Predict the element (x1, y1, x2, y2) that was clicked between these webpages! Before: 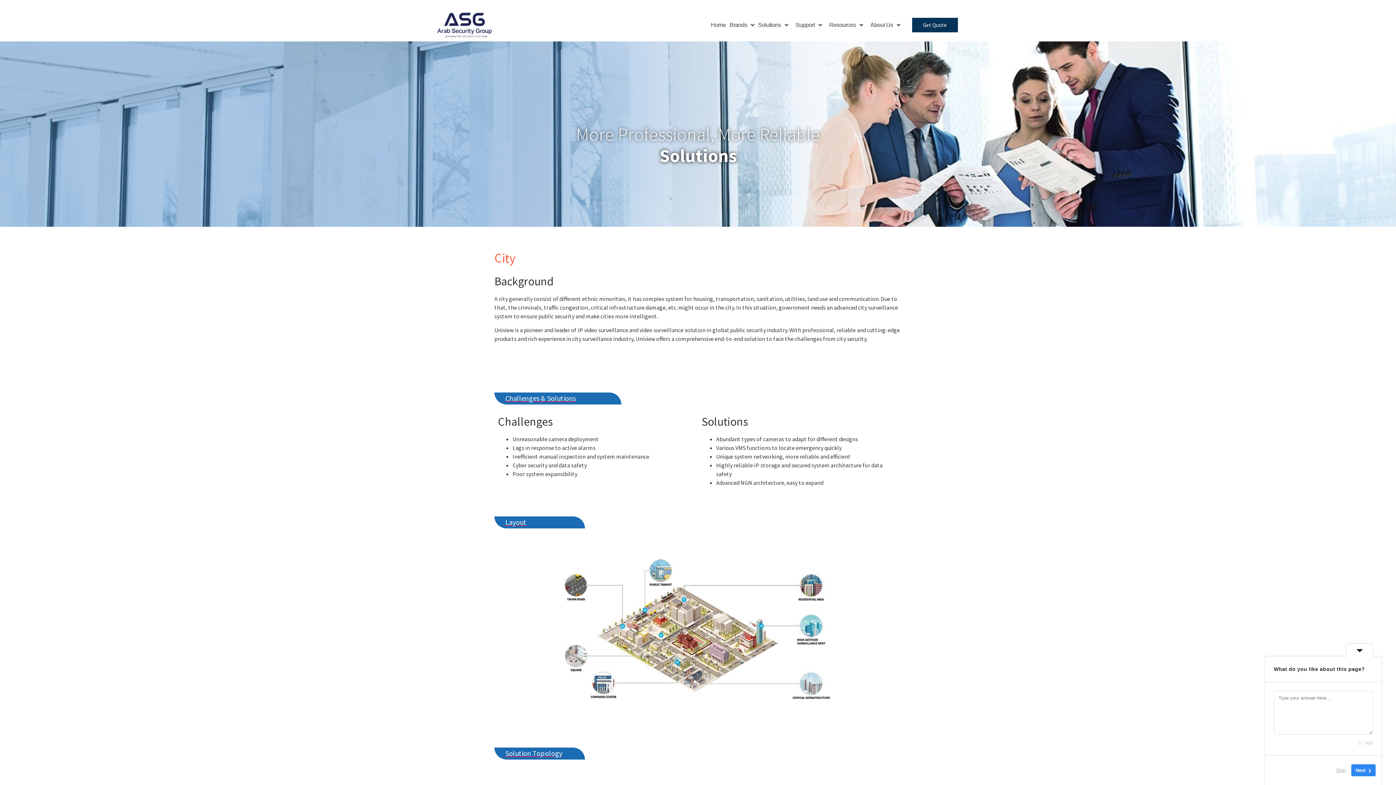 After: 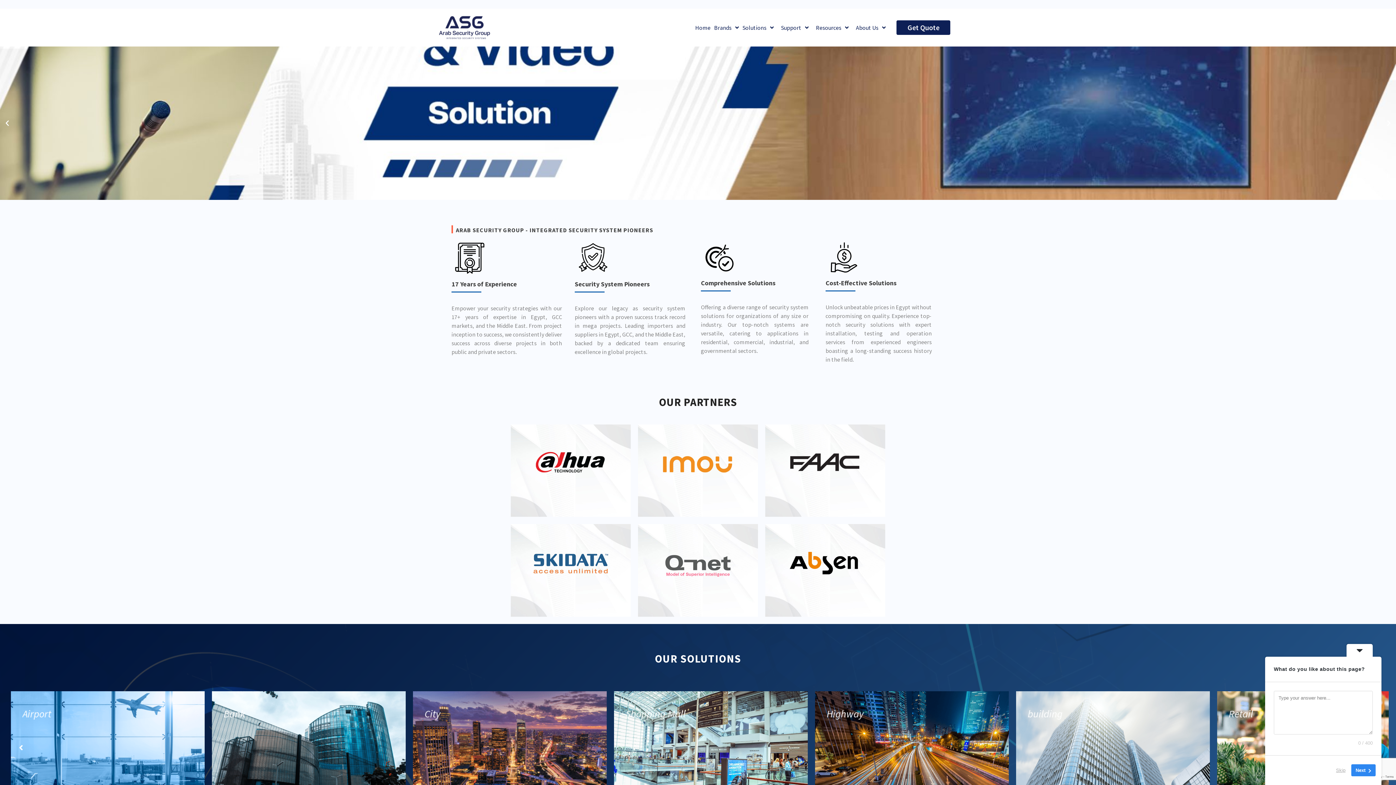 Action: label: Home bbox: (707, 15, 729, 34)